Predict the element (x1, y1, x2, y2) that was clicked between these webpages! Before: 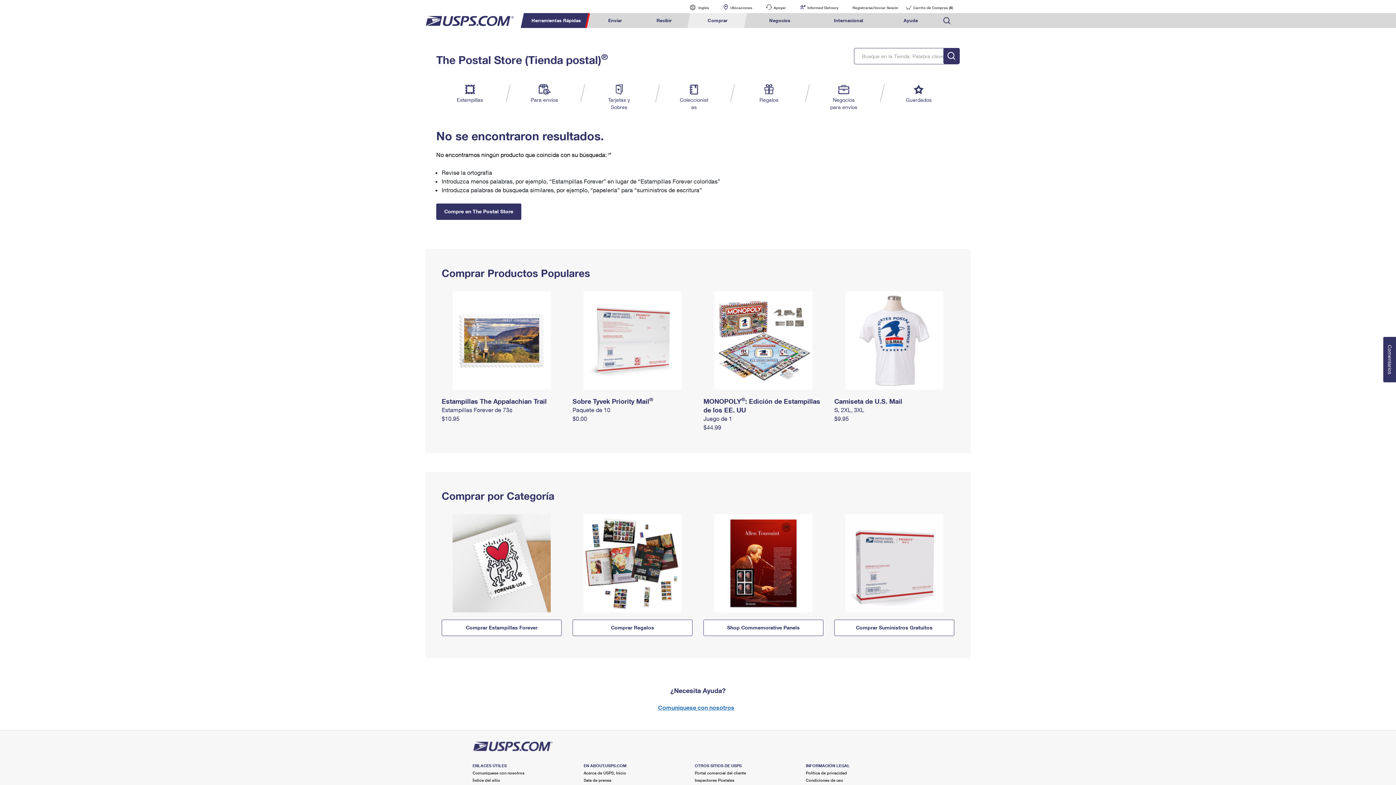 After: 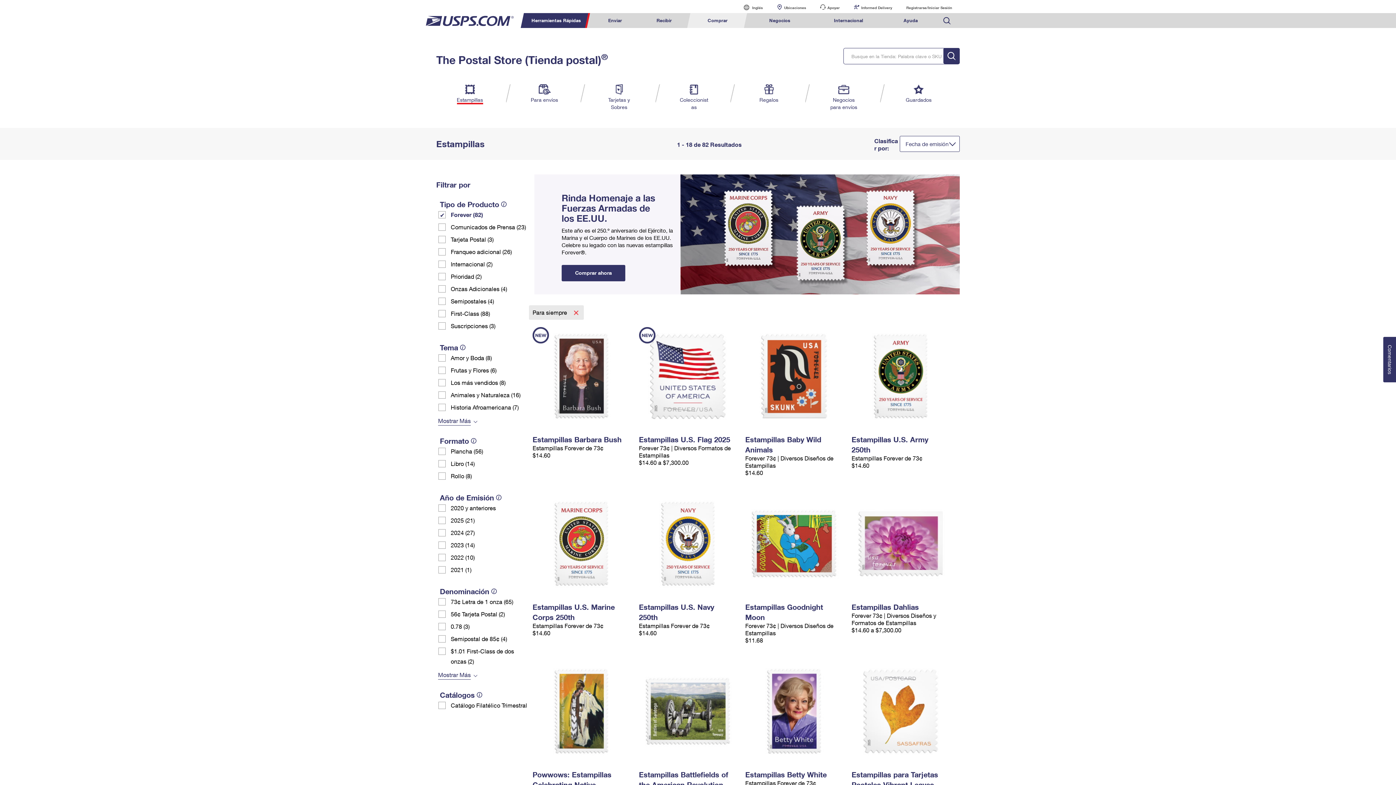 Action: bbox: (441, 560, 561, 565)